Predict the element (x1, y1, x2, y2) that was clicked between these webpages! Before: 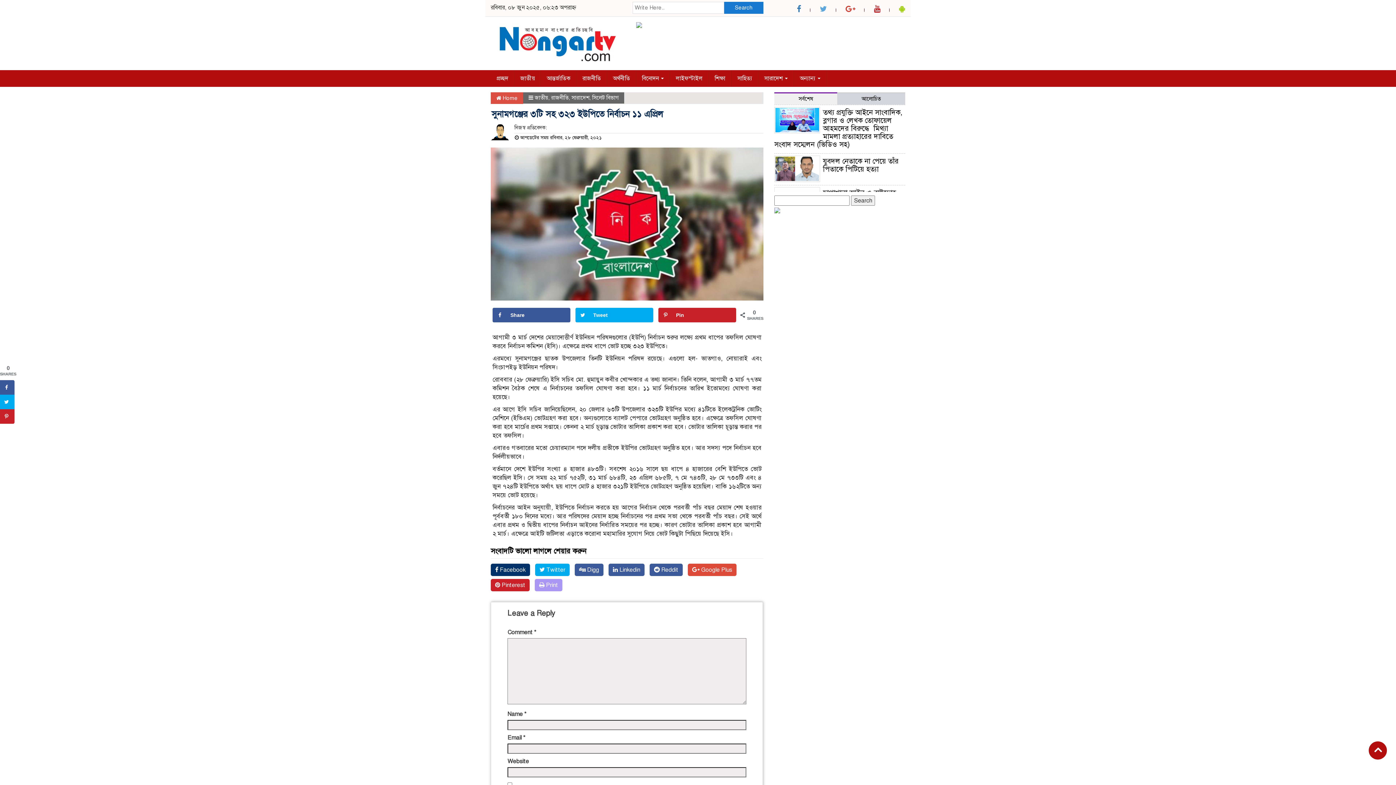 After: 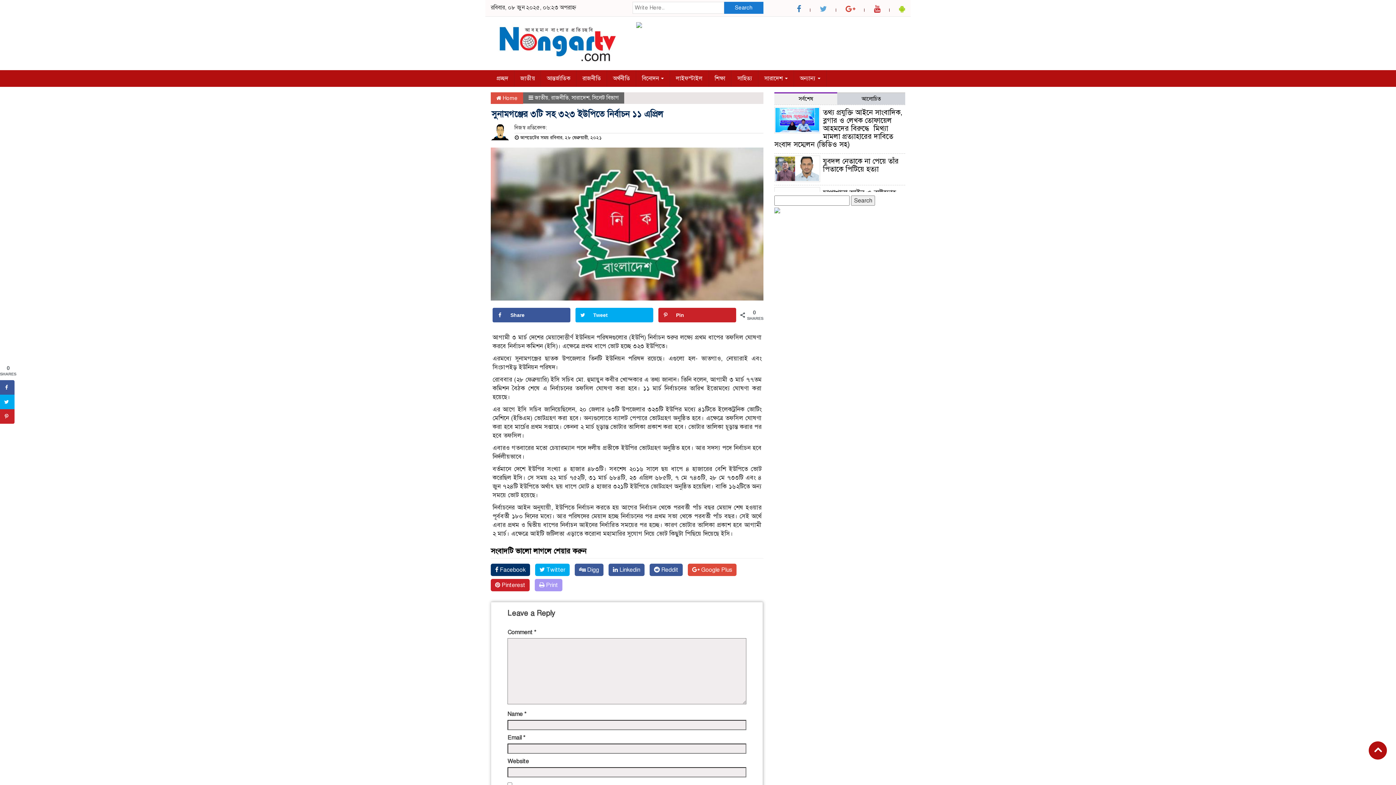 Action: bbox: (899, 4, 905, 13)